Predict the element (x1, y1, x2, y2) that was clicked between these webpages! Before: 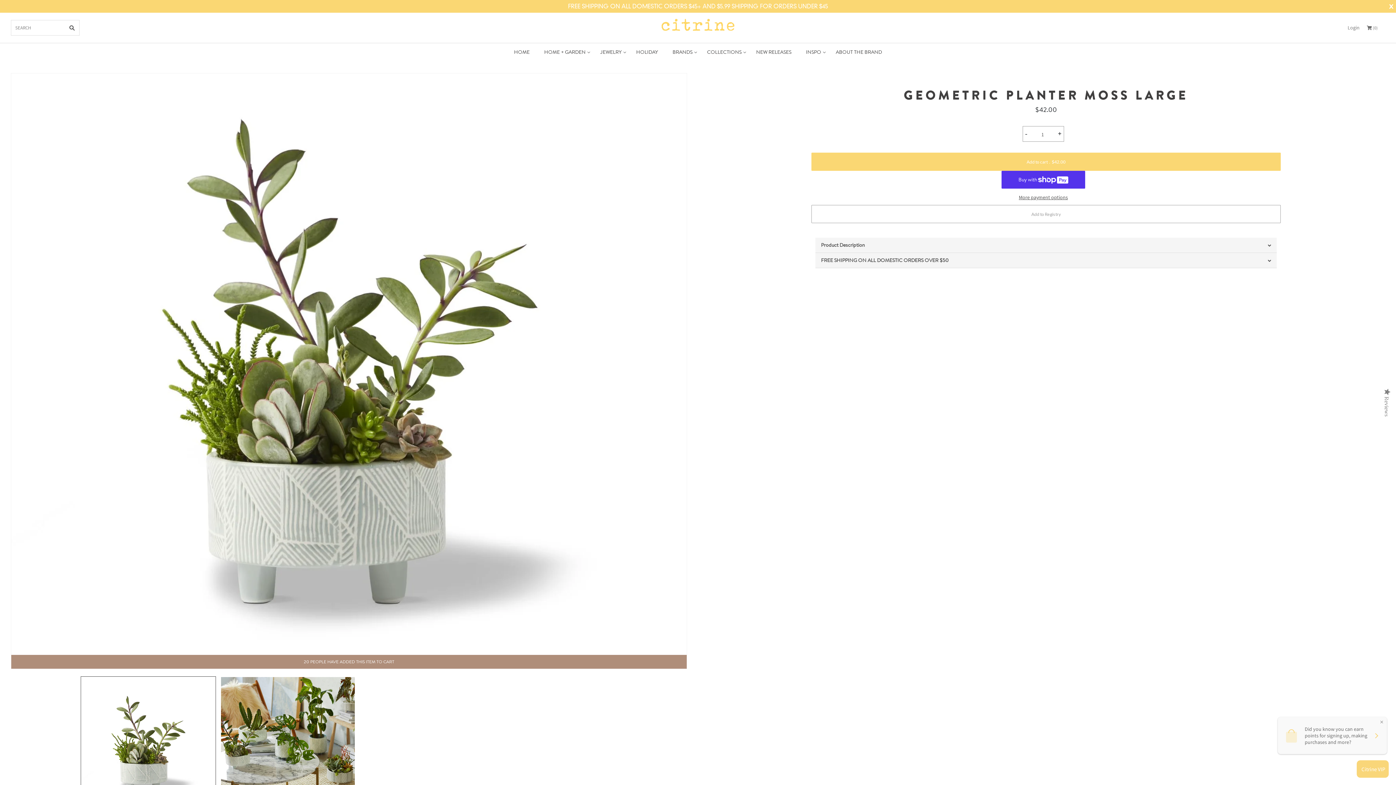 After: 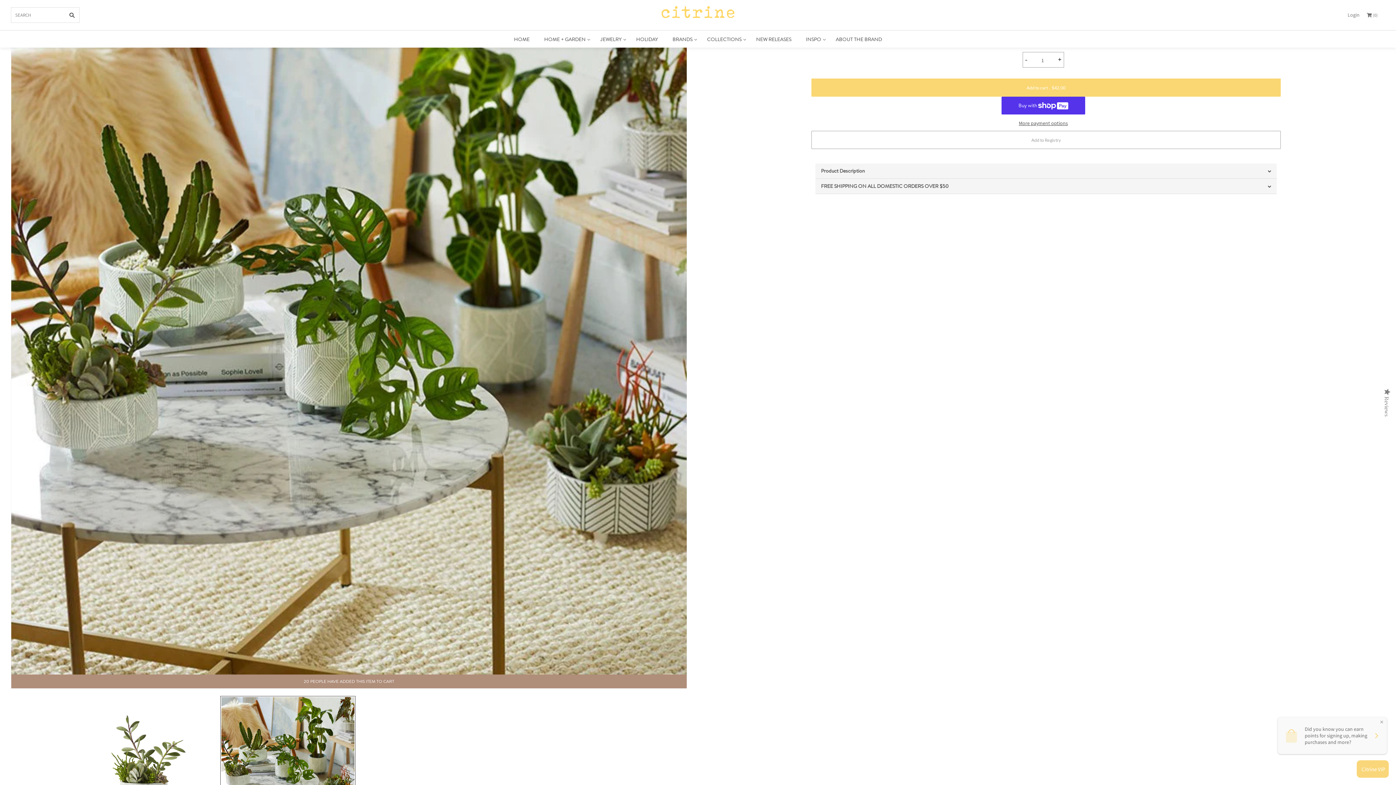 Action: label: Geometric Planter Moss Large thumbnail bbox: (220, 676, 355, 812)